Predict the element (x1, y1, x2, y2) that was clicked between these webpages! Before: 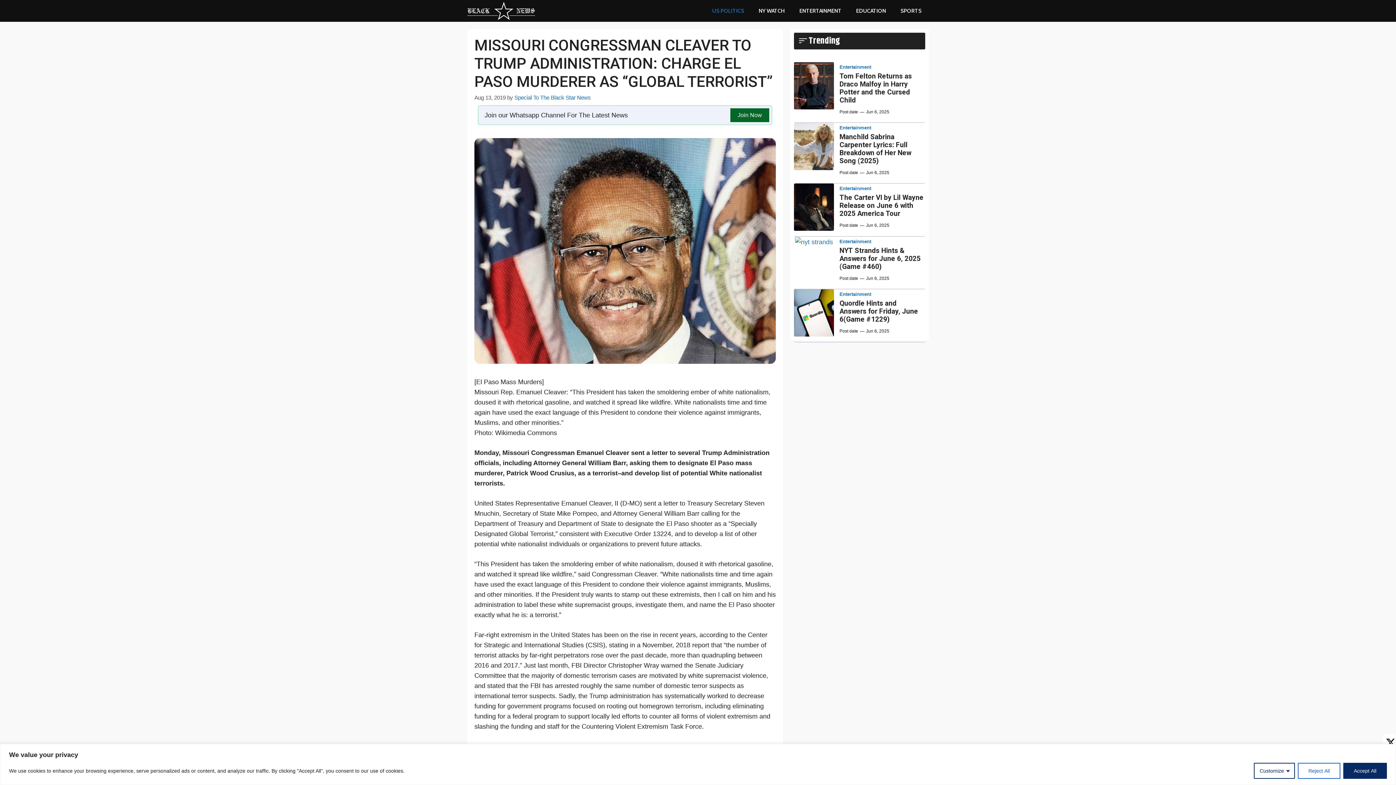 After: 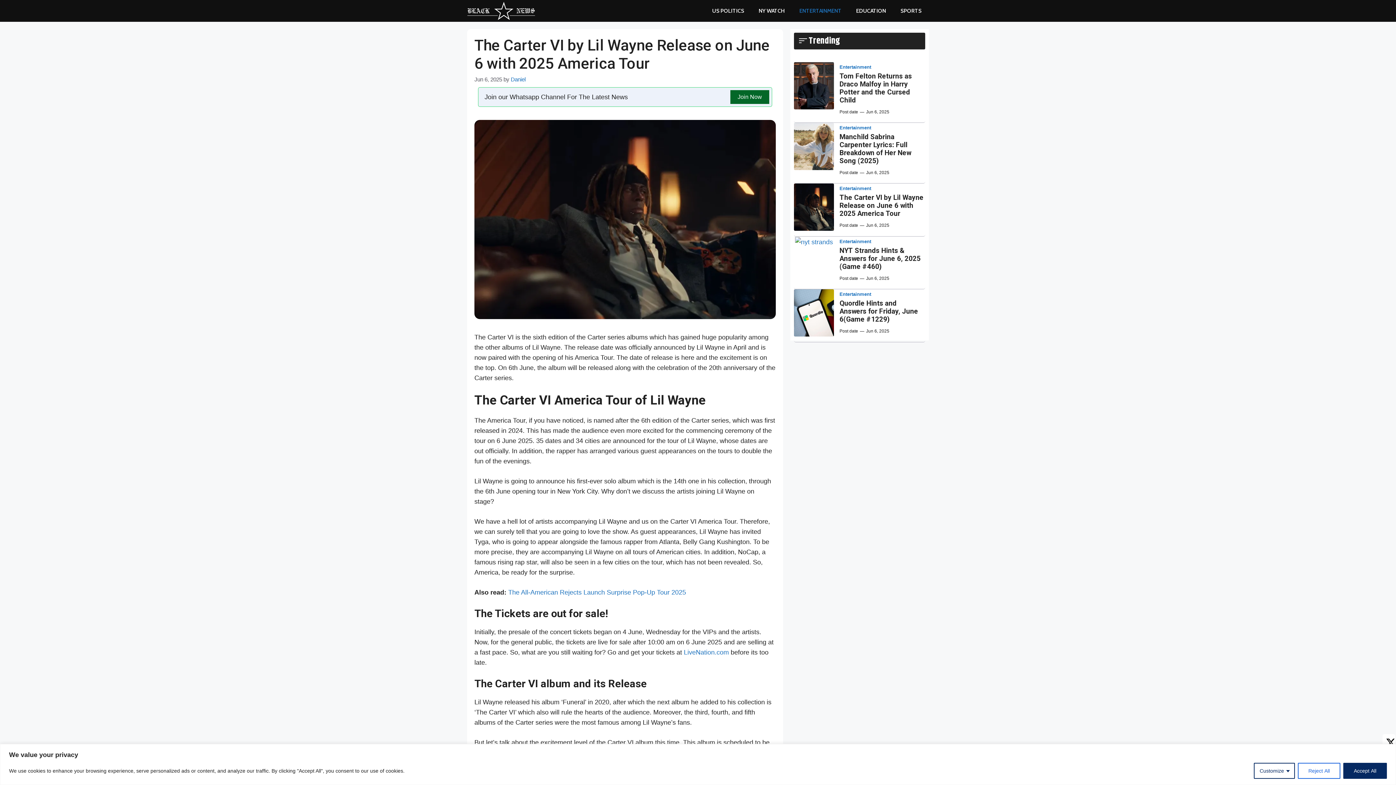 Action: bbox: (794, 203, 834, 210)